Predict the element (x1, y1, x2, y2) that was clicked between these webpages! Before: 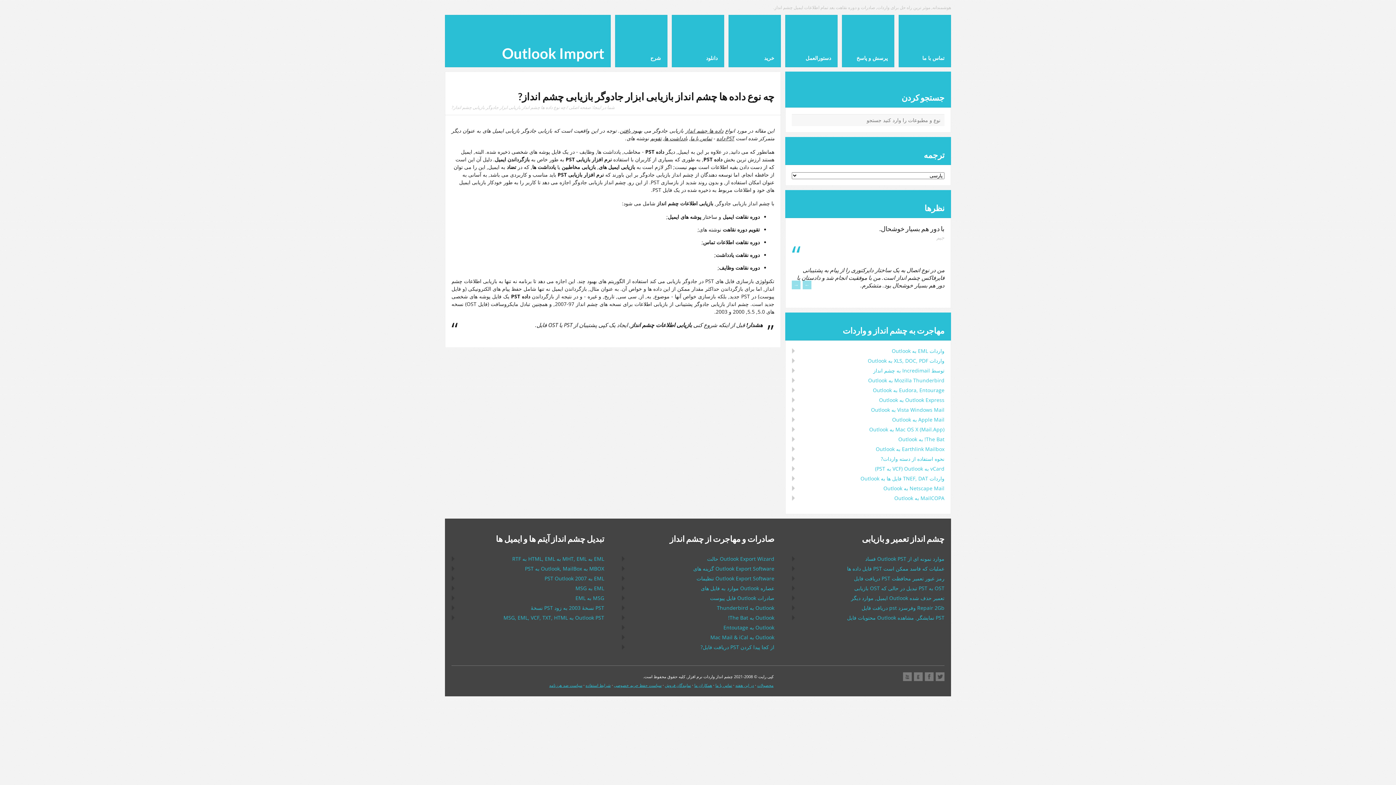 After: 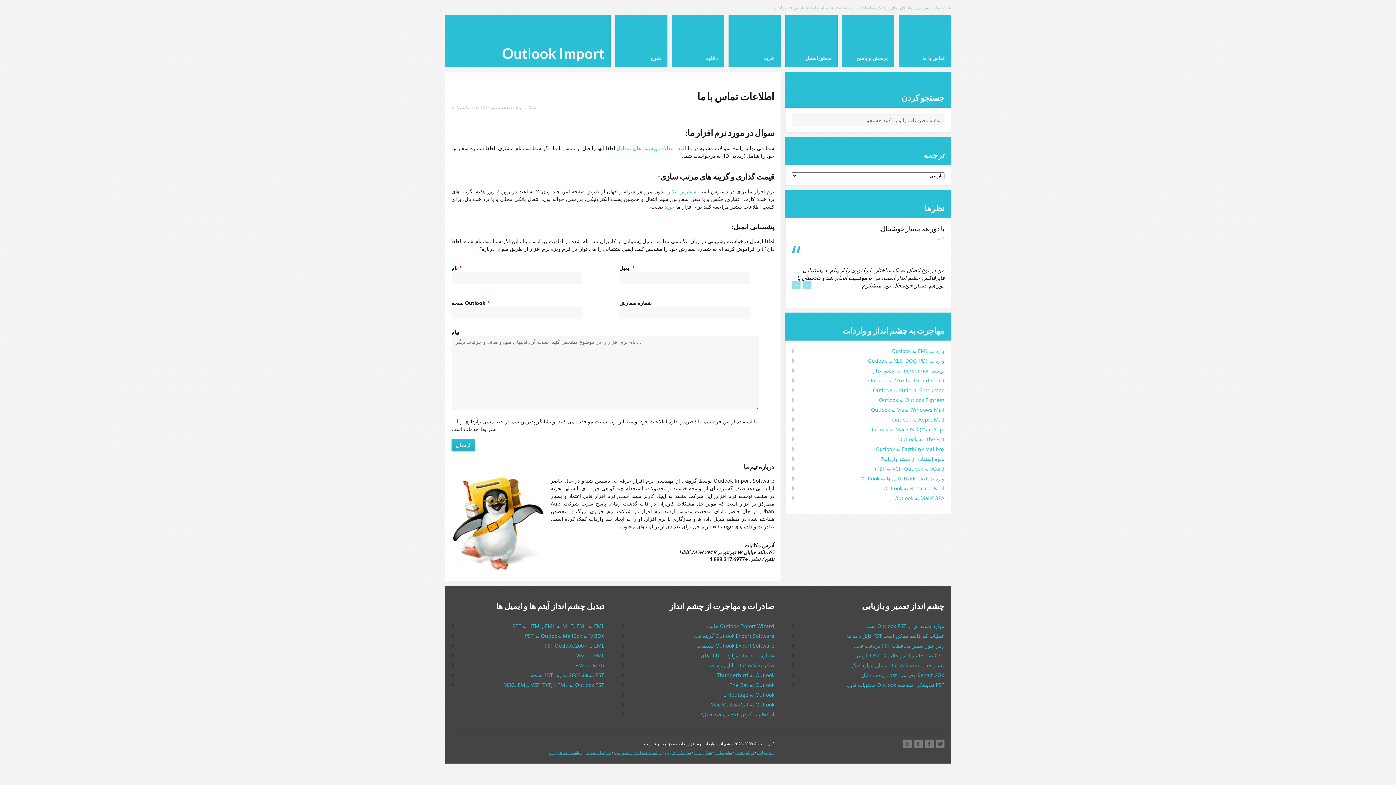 Action: label: تماس با ما bbox: (898, 14, 951, 67)